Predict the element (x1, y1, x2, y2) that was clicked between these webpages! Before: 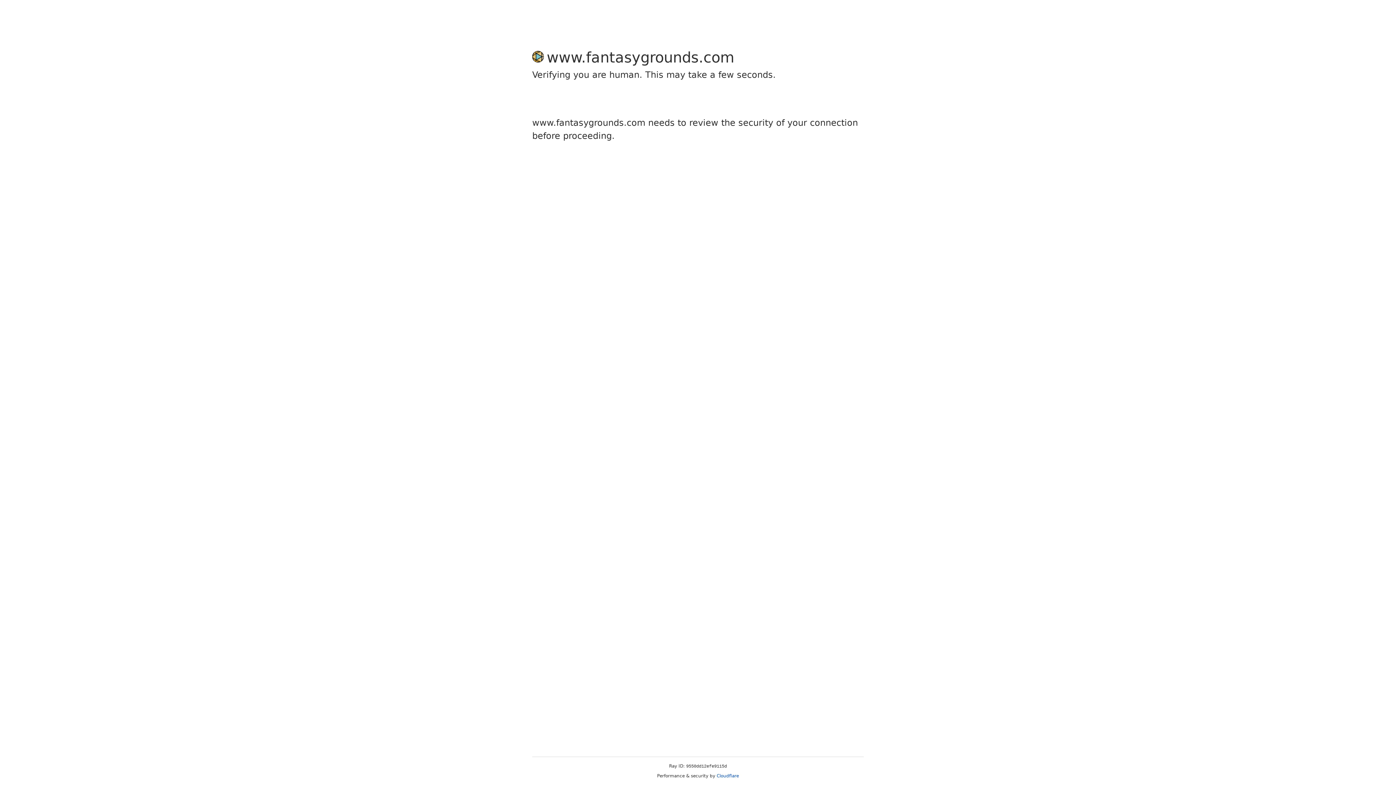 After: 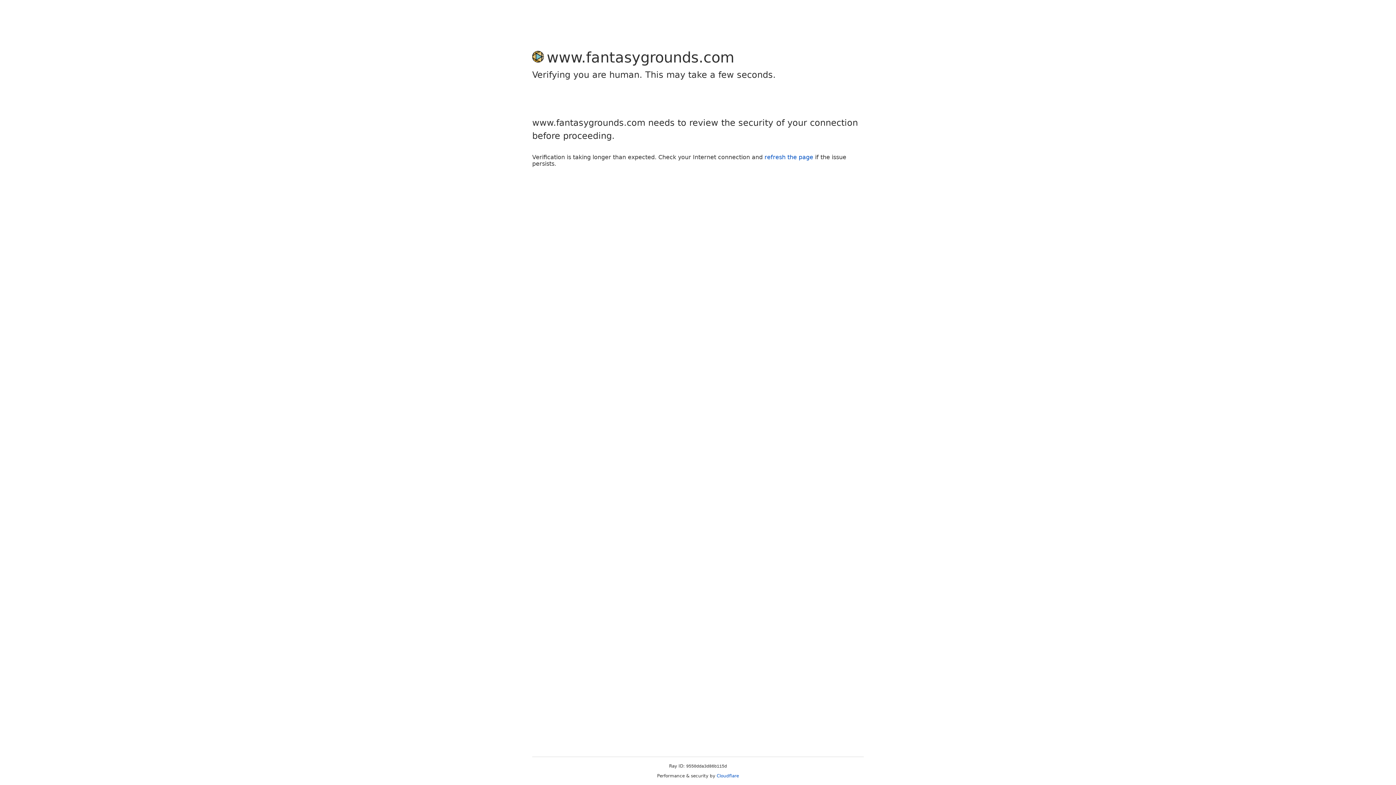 Action: bbox: (716, 773, 739, 778) label: Cloudflare